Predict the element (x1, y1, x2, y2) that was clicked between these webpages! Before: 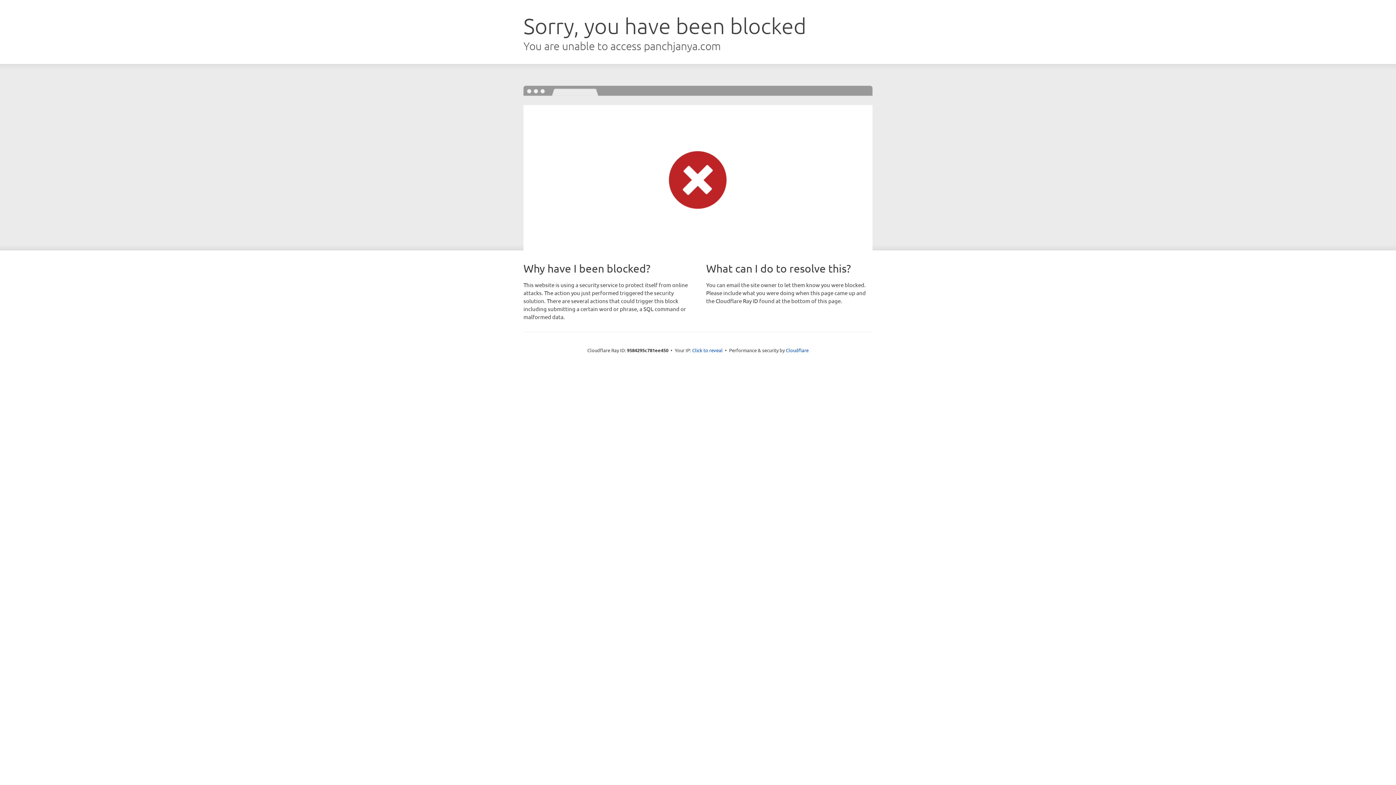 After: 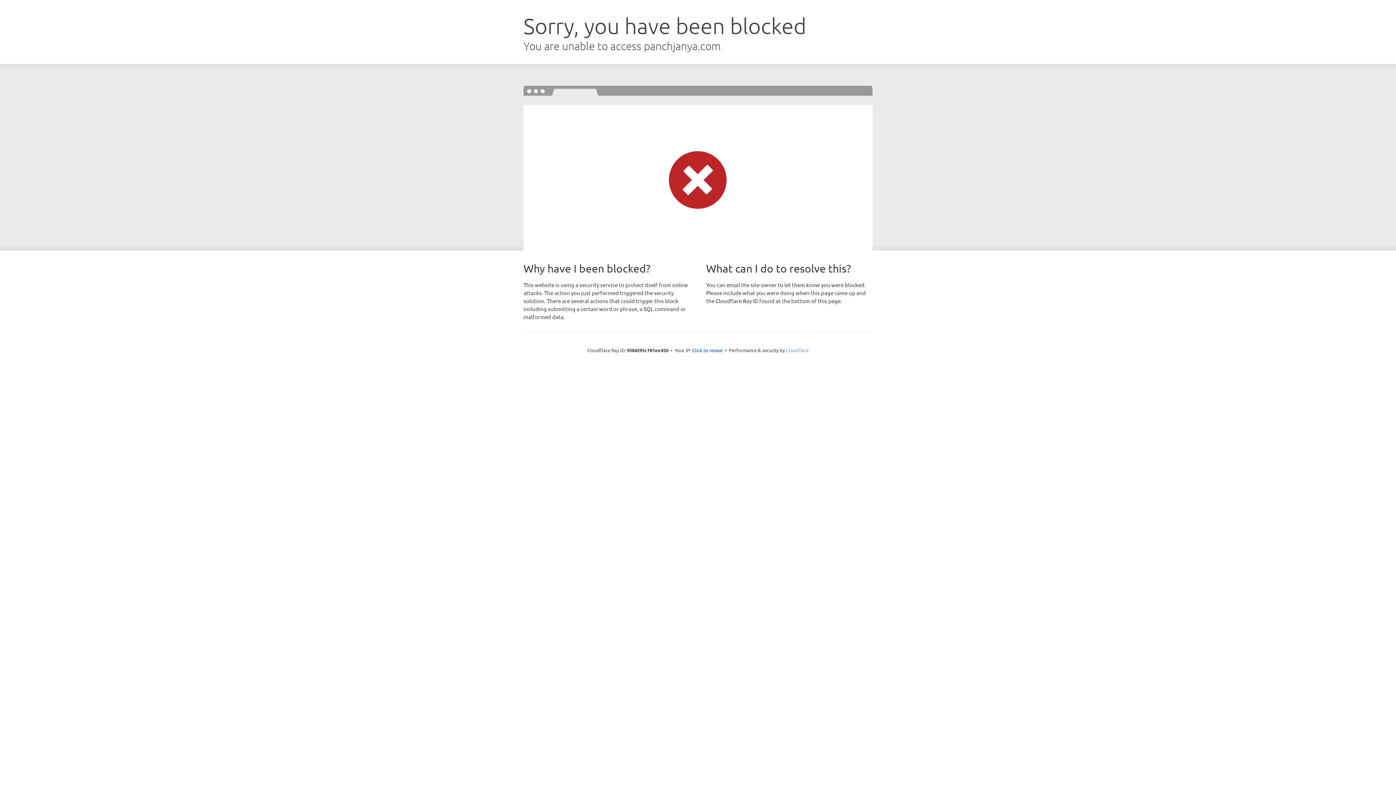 Action: bbox: (786, 347, 808, 353) label: Cloudflare